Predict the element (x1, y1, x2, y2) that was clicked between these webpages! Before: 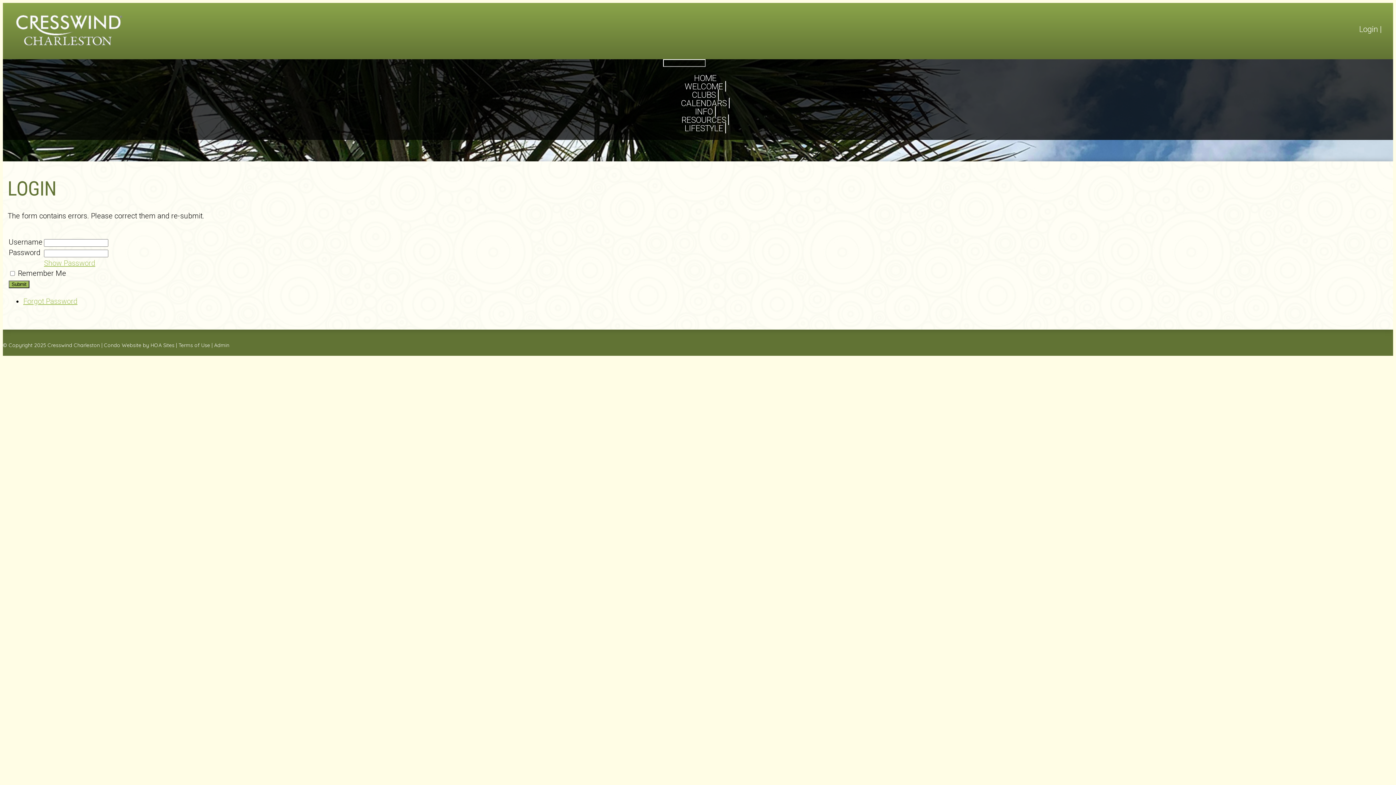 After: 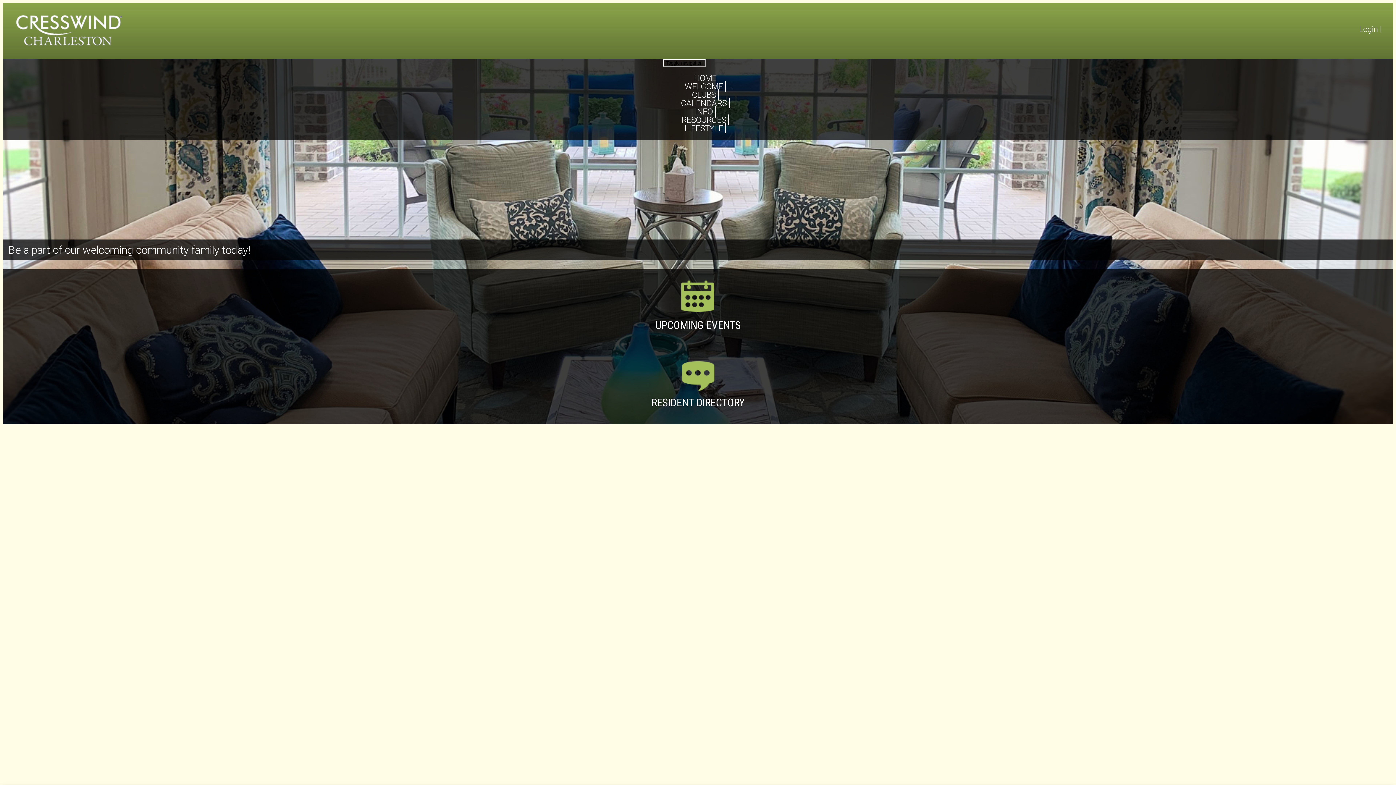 Action: label: Cresswind Charleston bbox: (47, 342, 100, 348)